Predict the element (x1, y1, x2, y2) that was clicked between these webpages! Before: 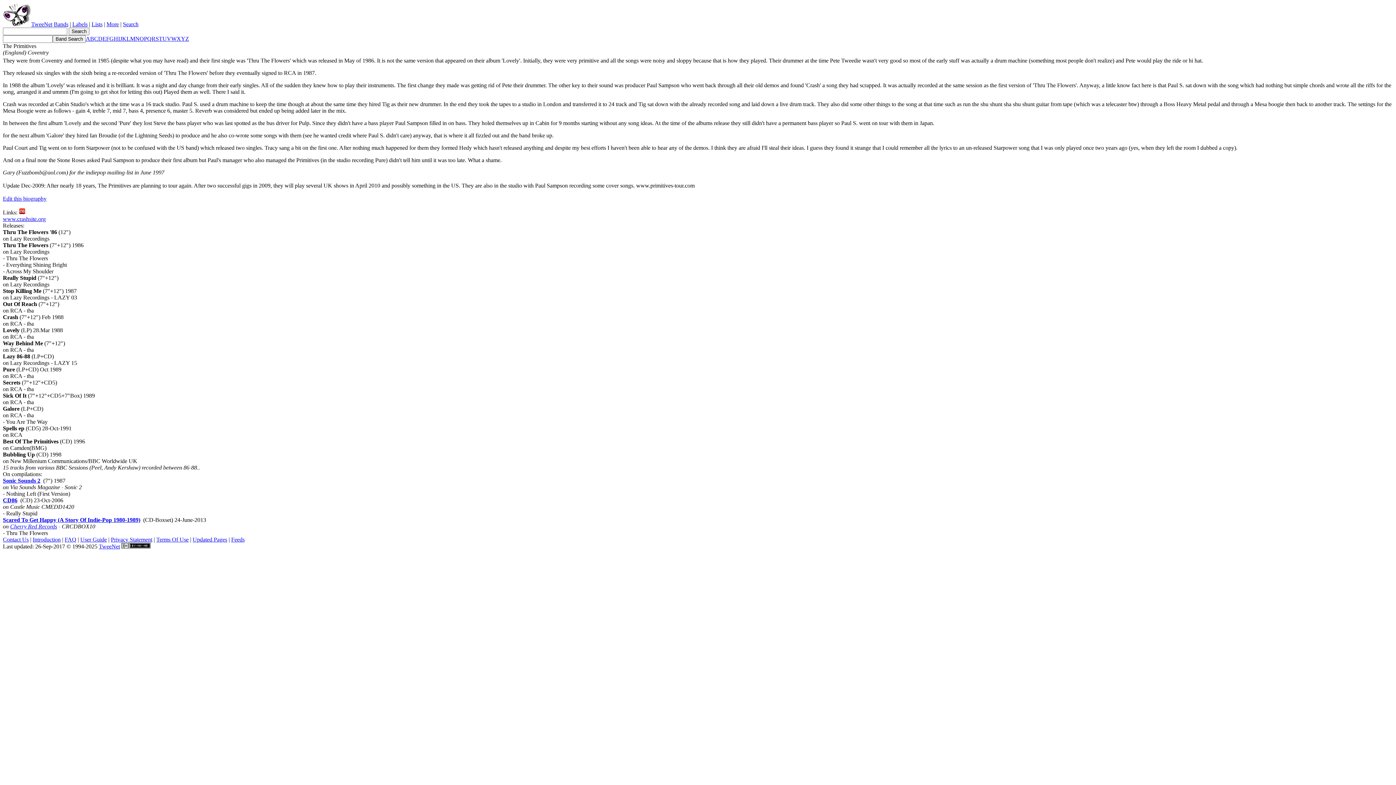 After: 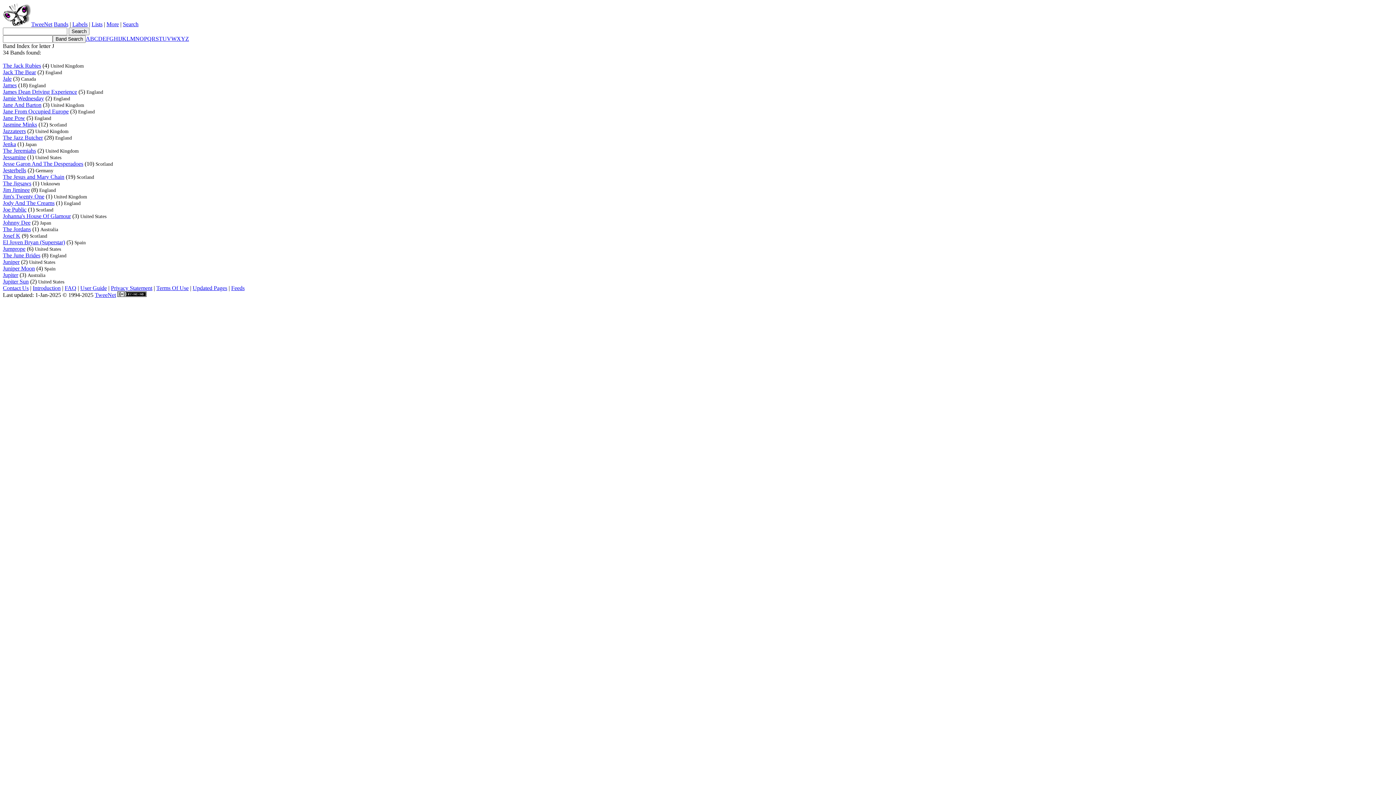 Action: bbox: (120, 35, 122, 41) label: J